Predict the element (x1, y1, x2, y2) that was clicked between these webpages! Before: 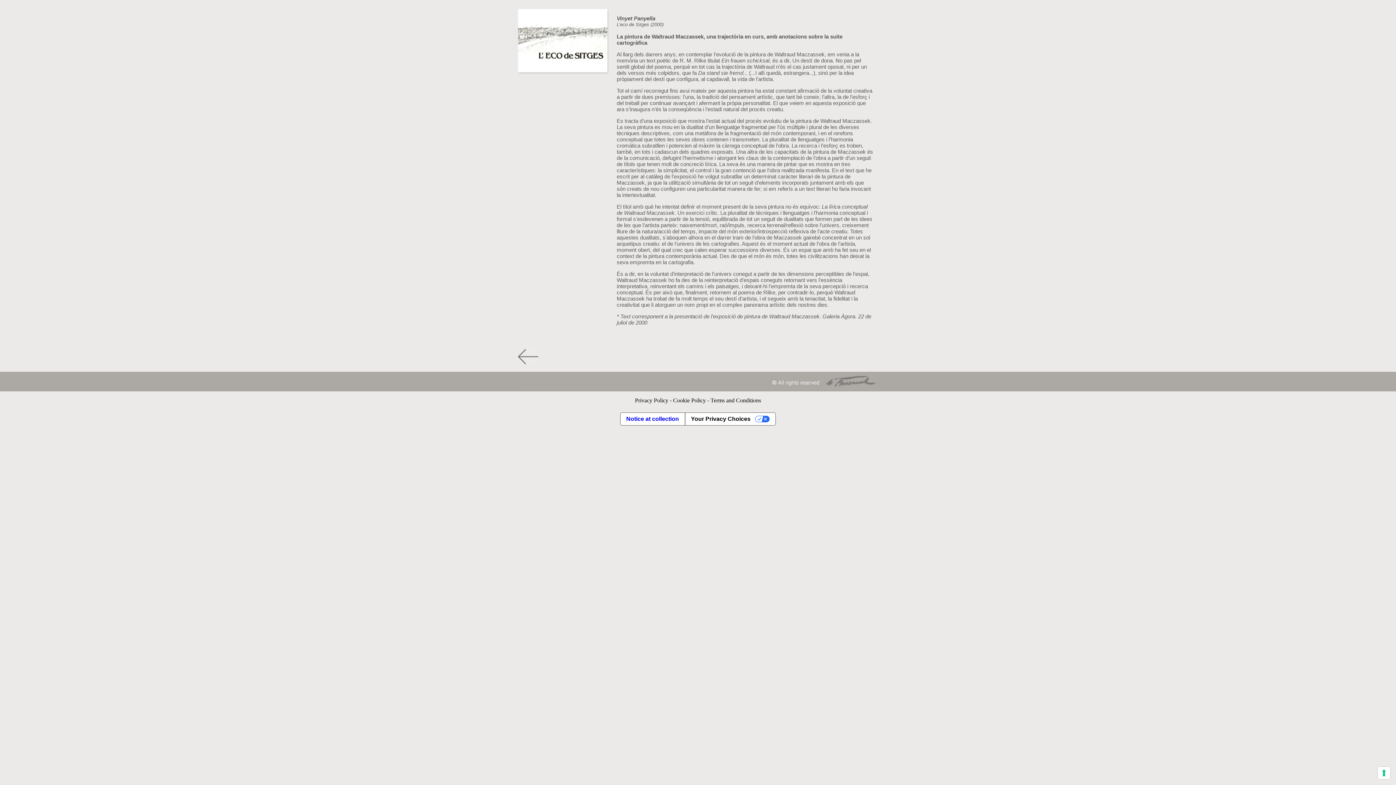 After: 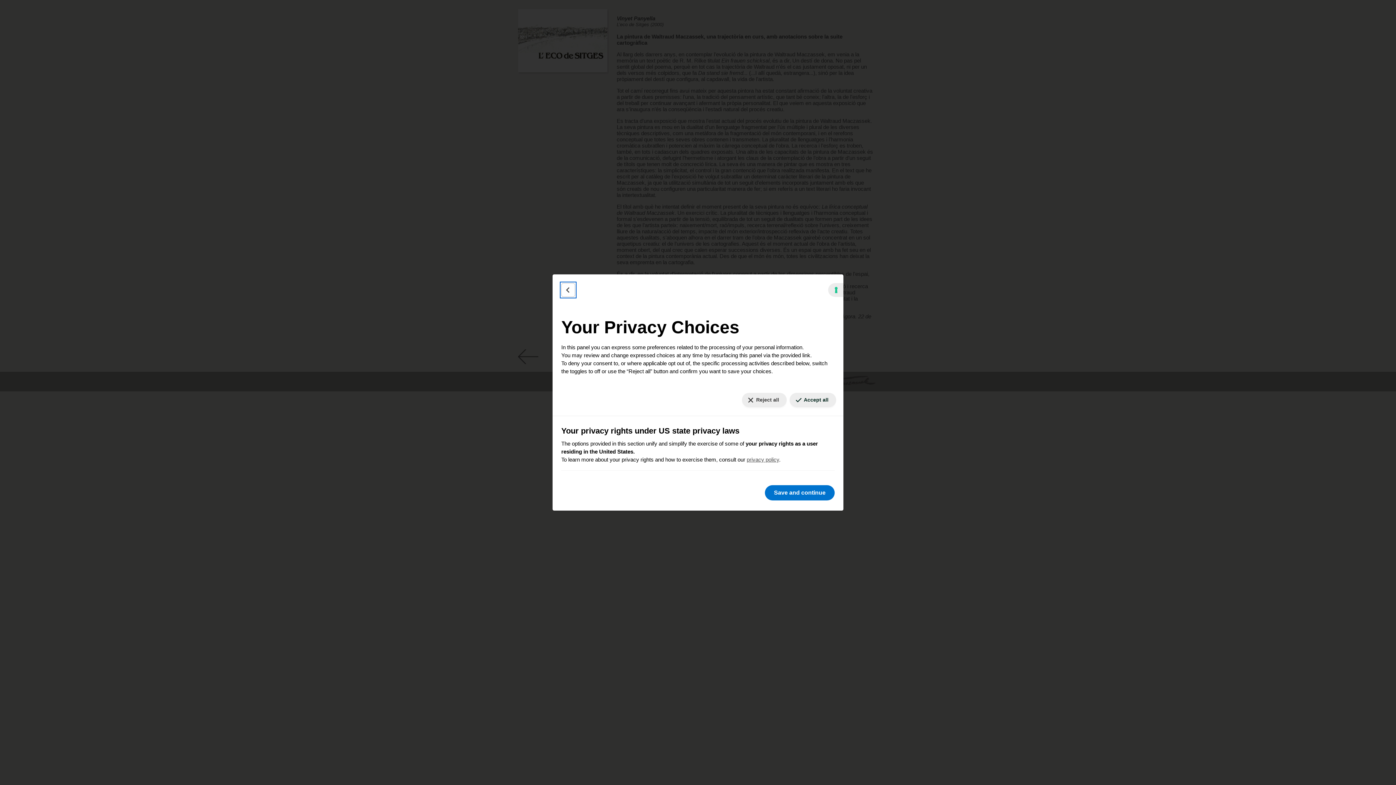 Action: label: Your consent preferences for tracking technologies bbox: (1378, 767, 1390, 779)